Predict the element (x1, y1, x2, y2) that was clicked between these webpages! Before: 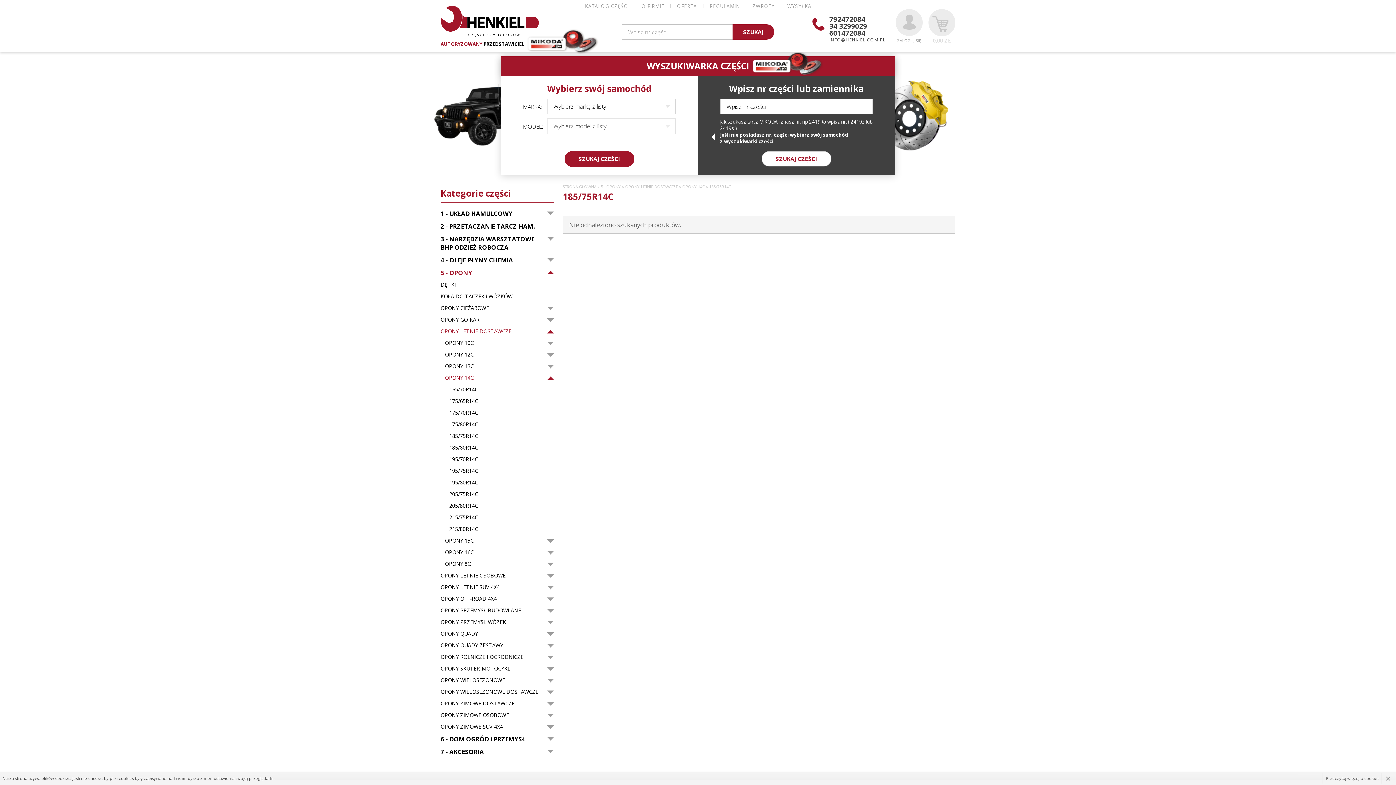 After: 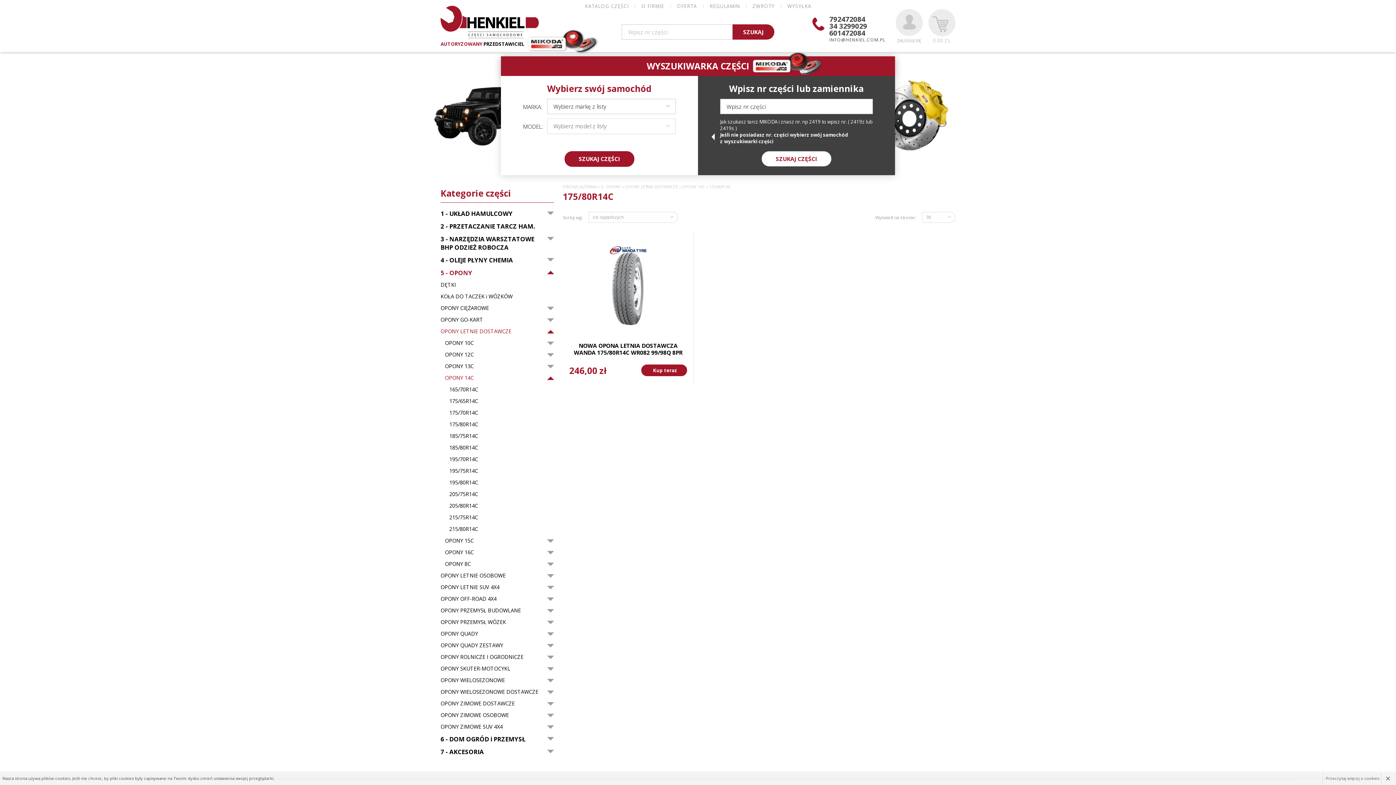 Action: bbox: (449, 421, 478, 428) label: 175/80R14C